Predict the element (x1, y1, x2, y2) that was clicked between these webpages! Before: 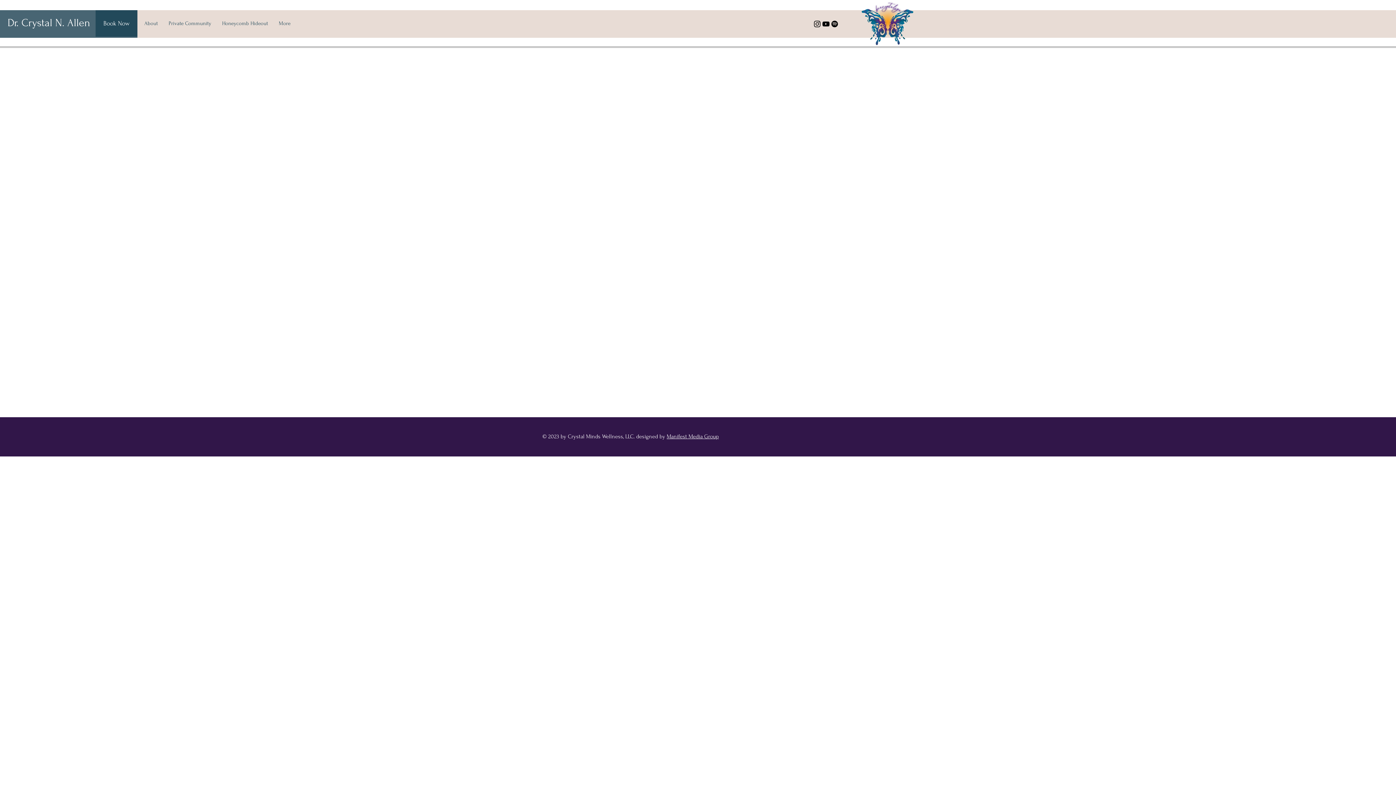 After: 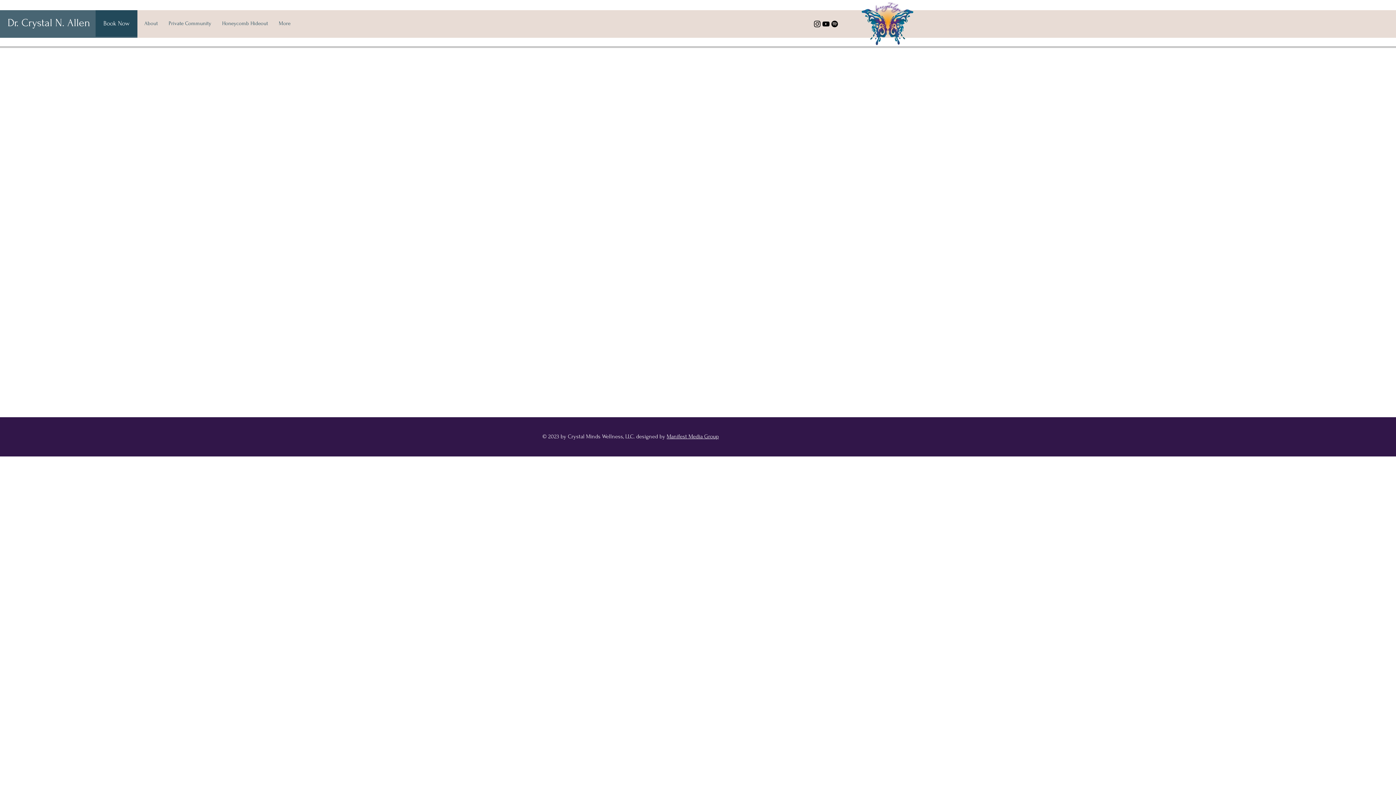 Action: label: YouTube bbox: (821, 19, 830, 28)